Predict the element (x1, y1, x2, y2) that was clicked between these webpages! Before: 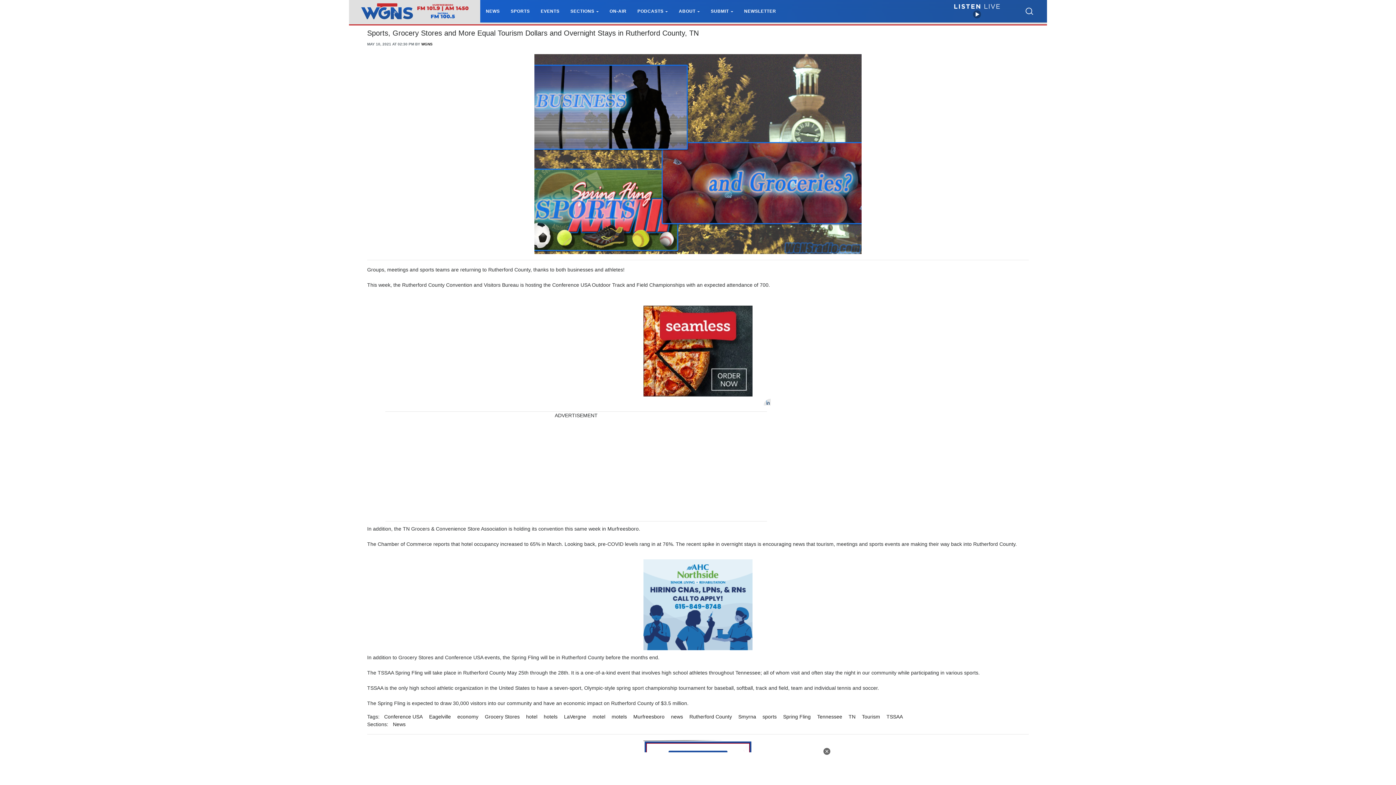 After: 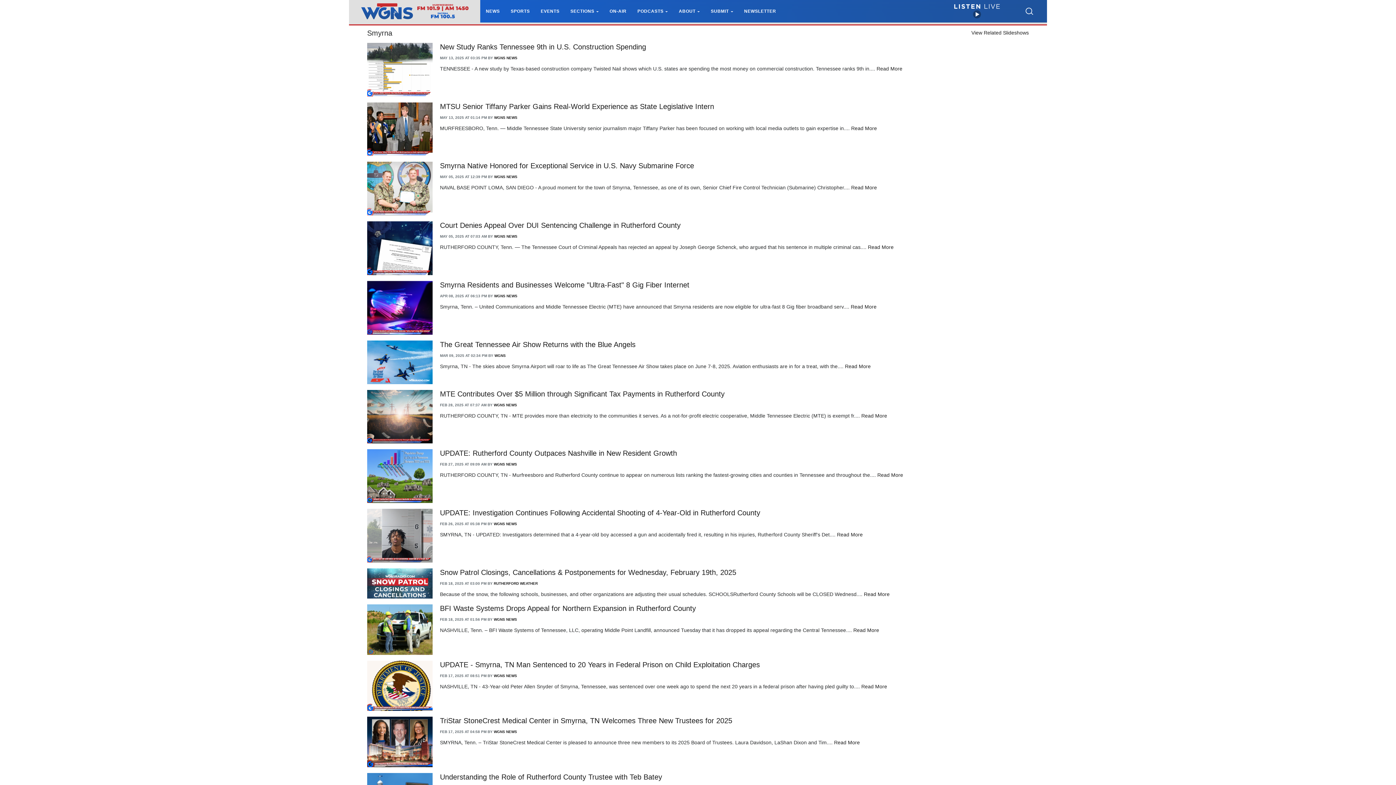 Action: label: Smyrna bbox: (736, 713, 758, 721)